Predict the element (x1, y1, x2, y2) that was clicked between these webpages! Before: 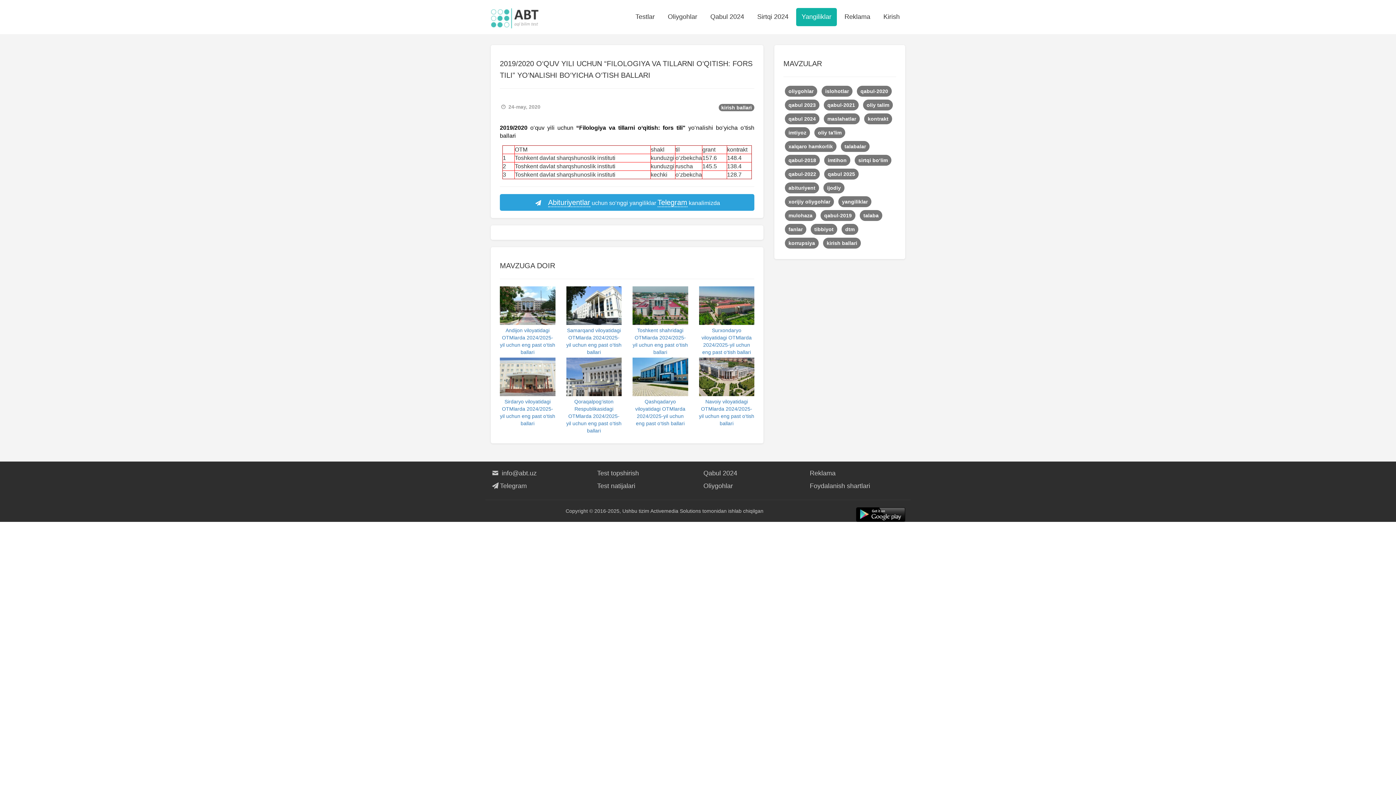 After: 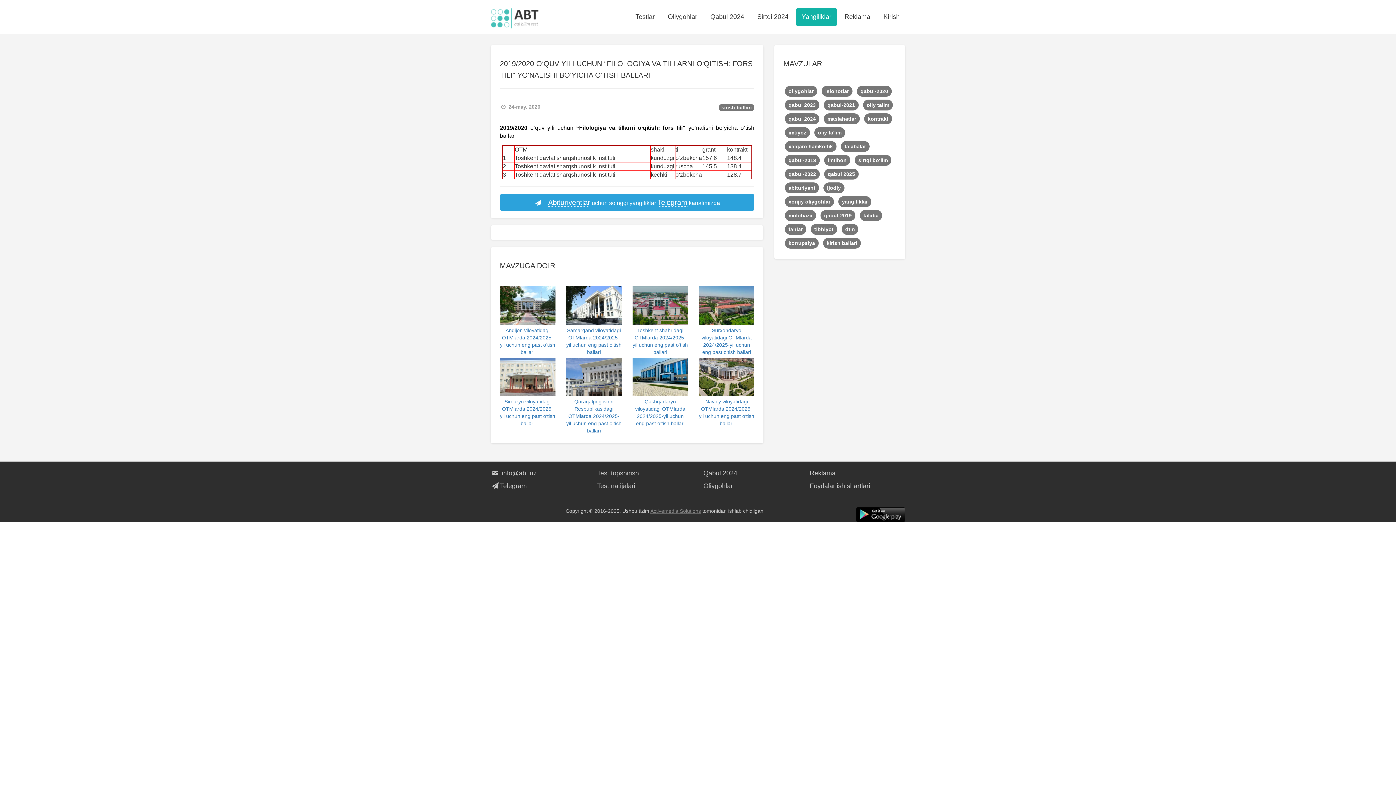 Action: bbox: (650, 508, 701, 514) label: Activemedia Solutions